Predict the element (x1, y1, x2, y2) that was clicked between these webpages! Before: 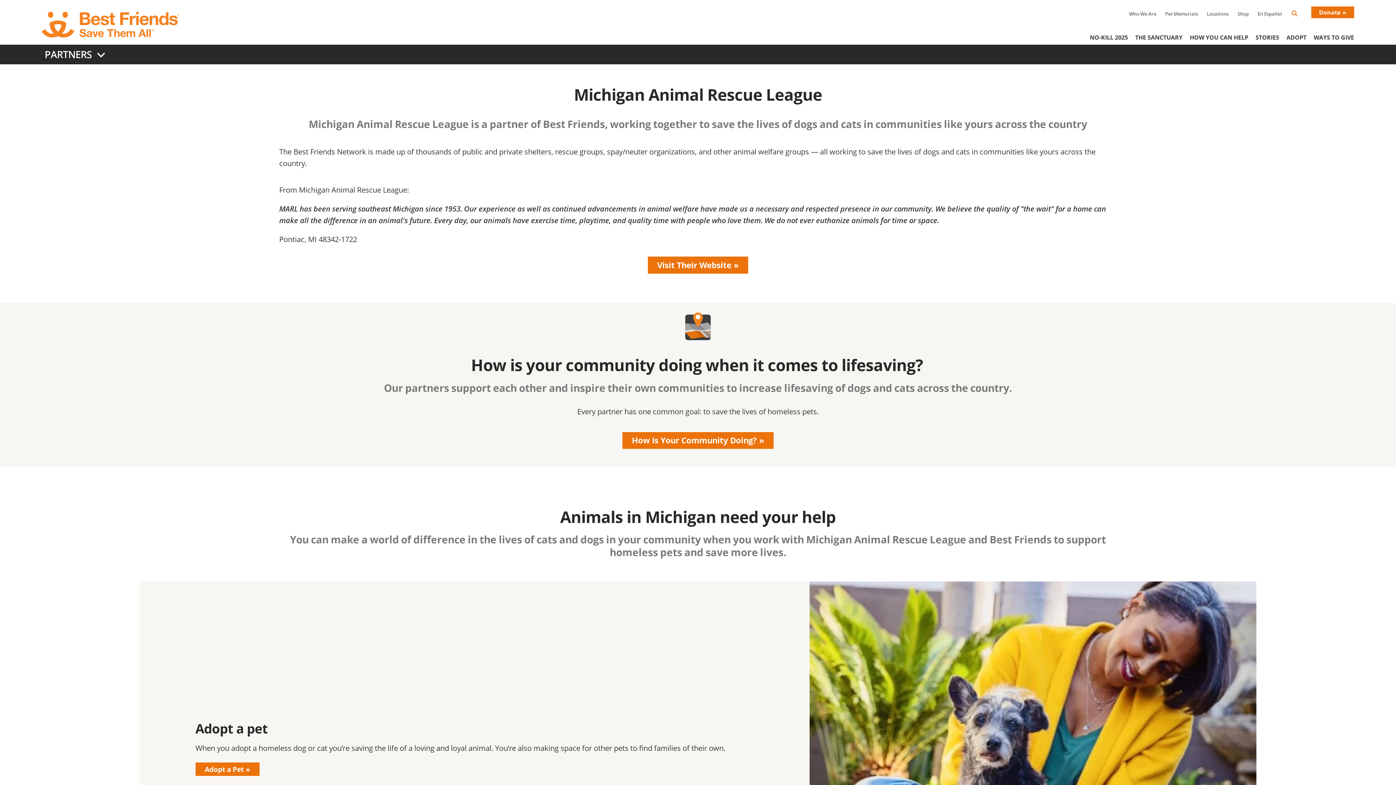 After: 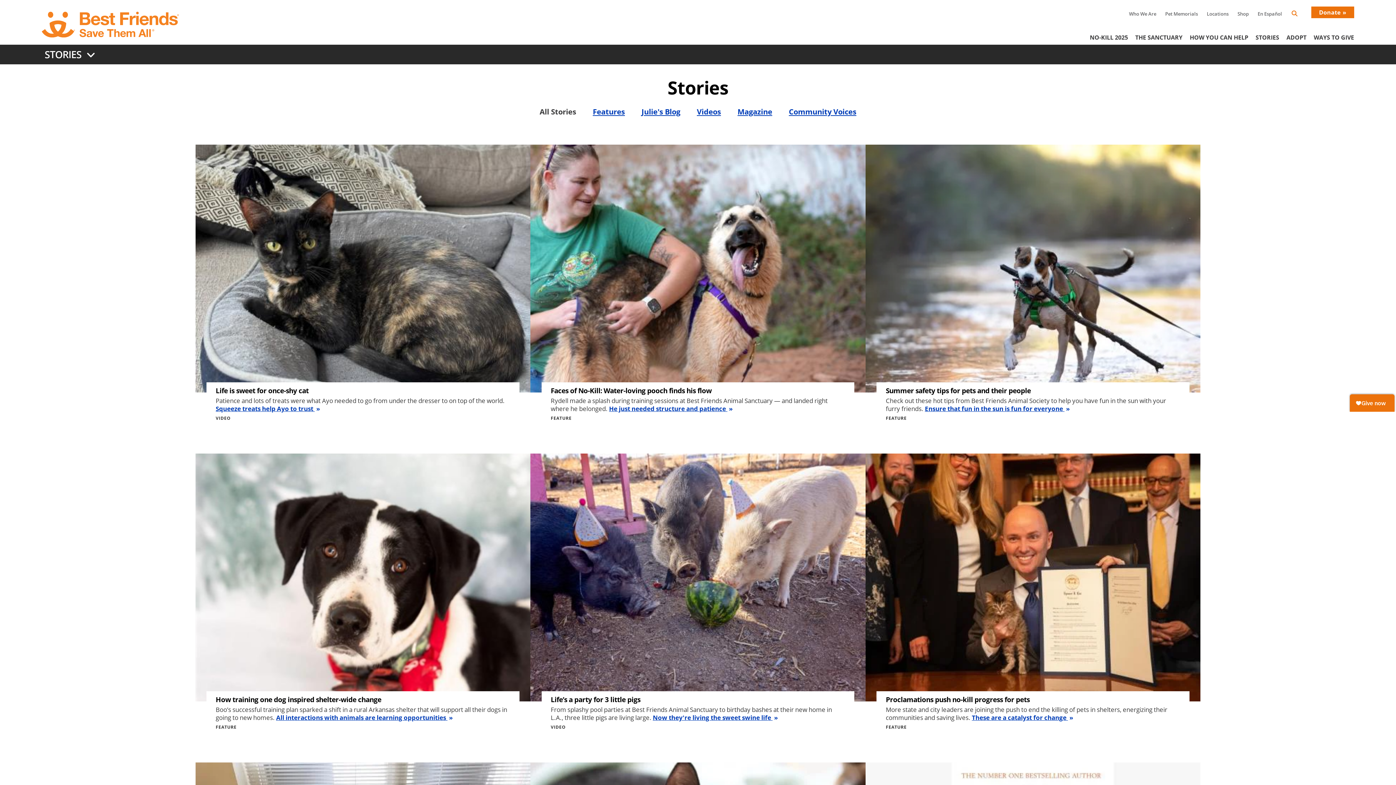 Action: label: STORIES bbox: (1253, 24, 1282, 44)